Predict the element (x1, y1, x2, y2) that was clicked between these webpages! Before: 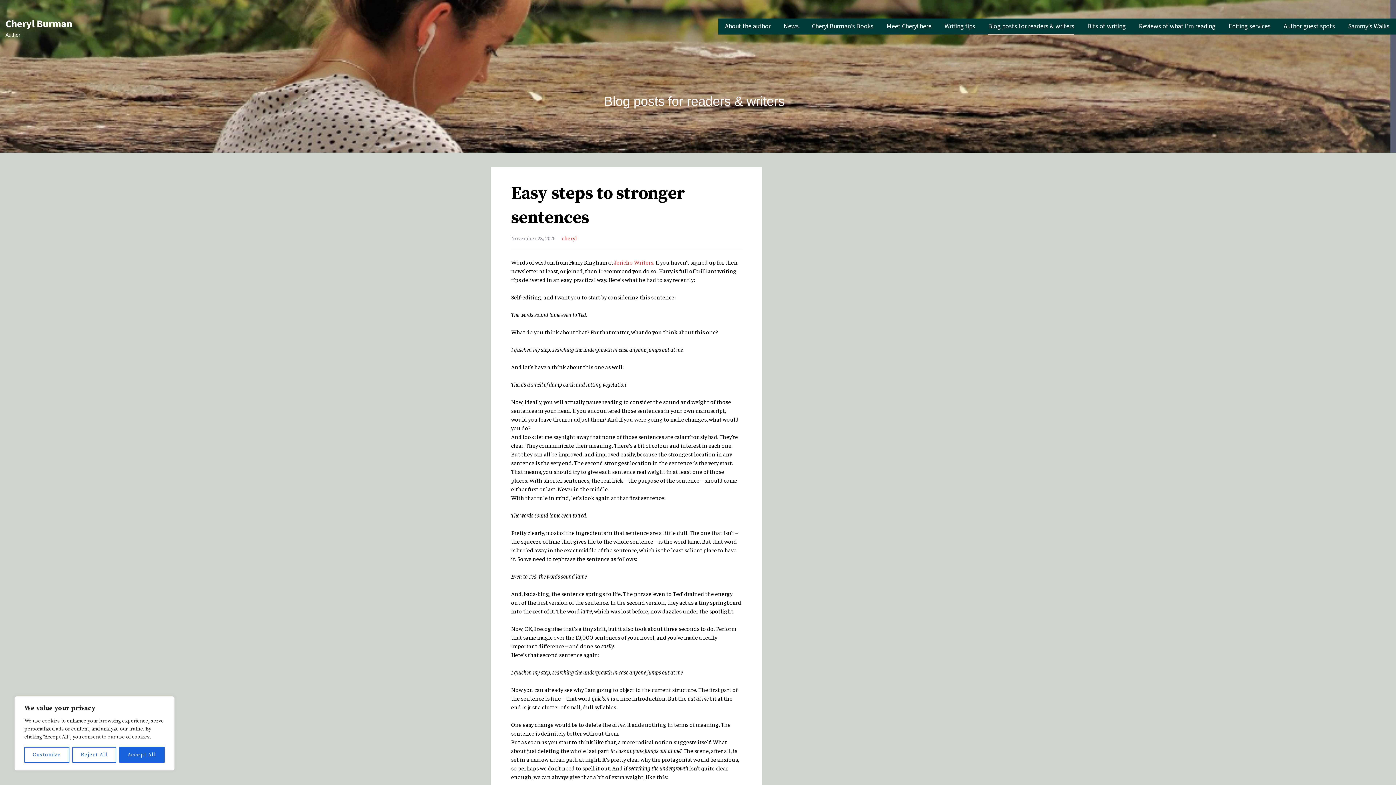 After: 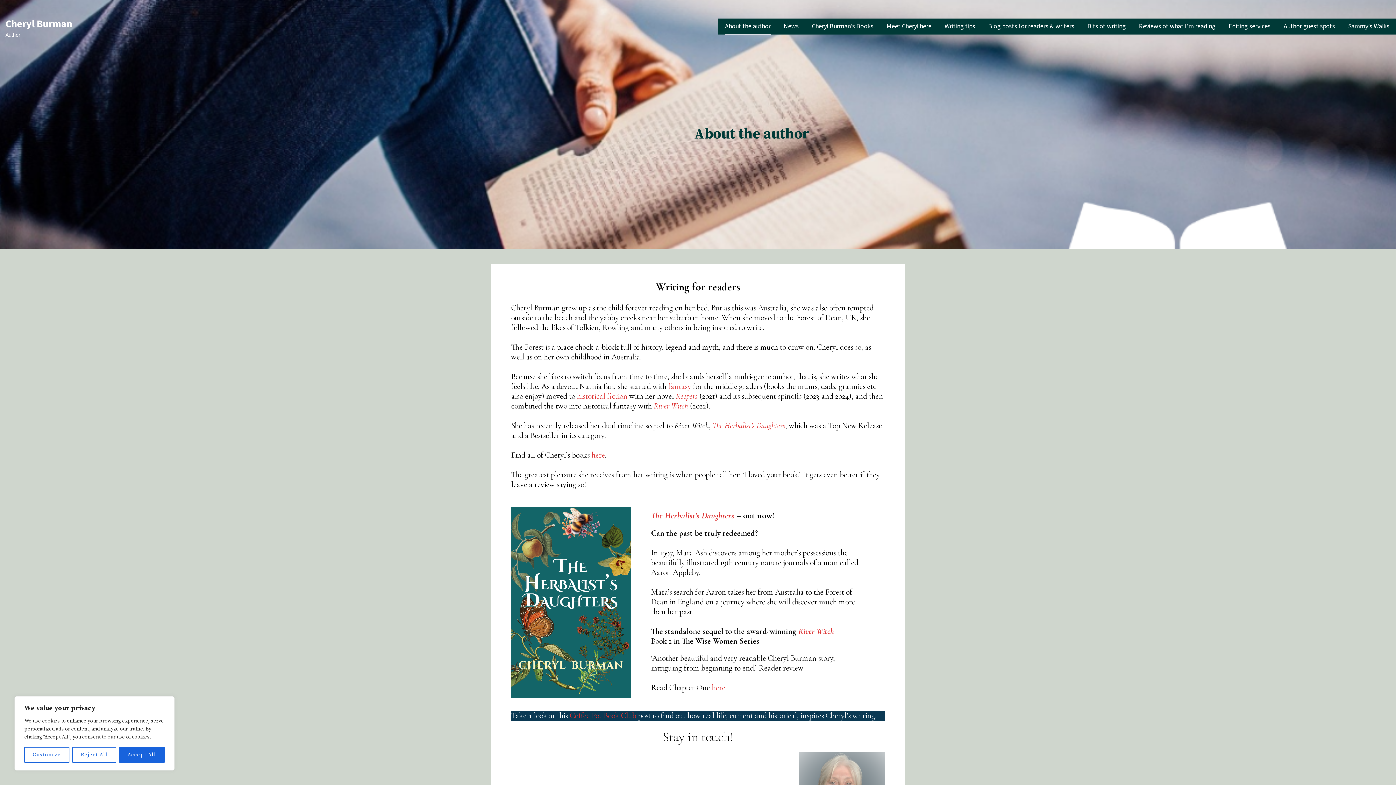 Action: bbox: (5, 17, 72, 30) label: Cheryl Burman